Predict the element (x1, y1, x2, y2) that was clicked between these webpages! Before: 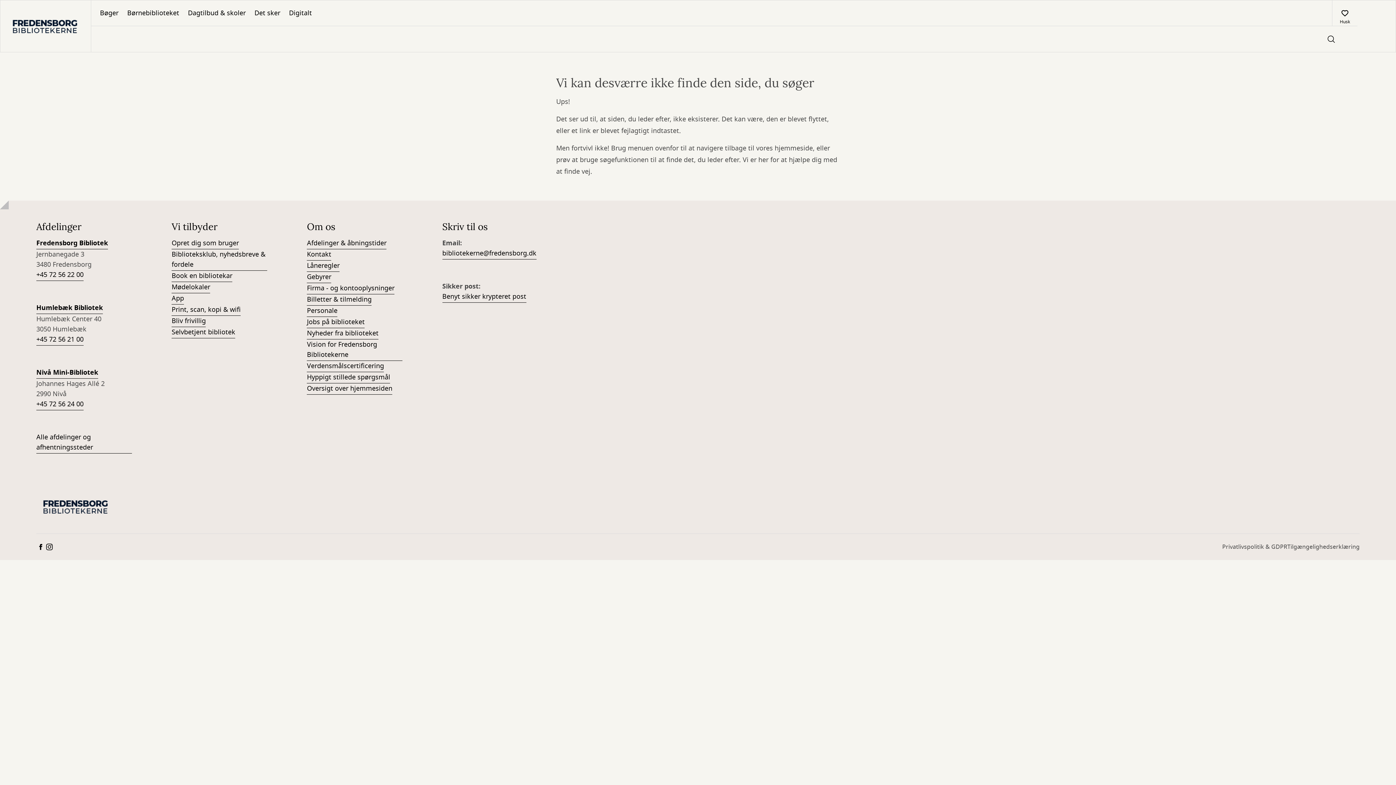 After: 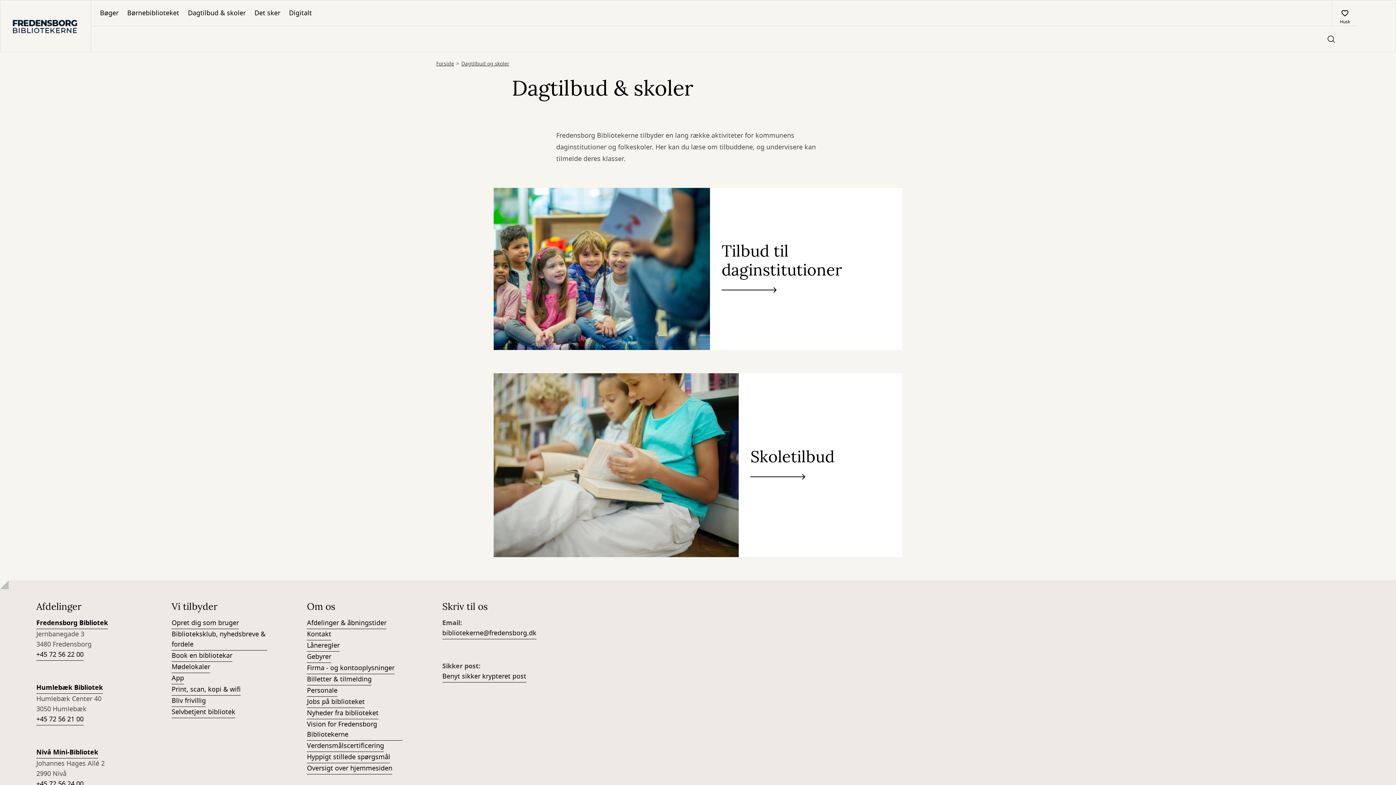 Action: label: Dagtilbud & skoler bbox: (183, 0, 250, 25)